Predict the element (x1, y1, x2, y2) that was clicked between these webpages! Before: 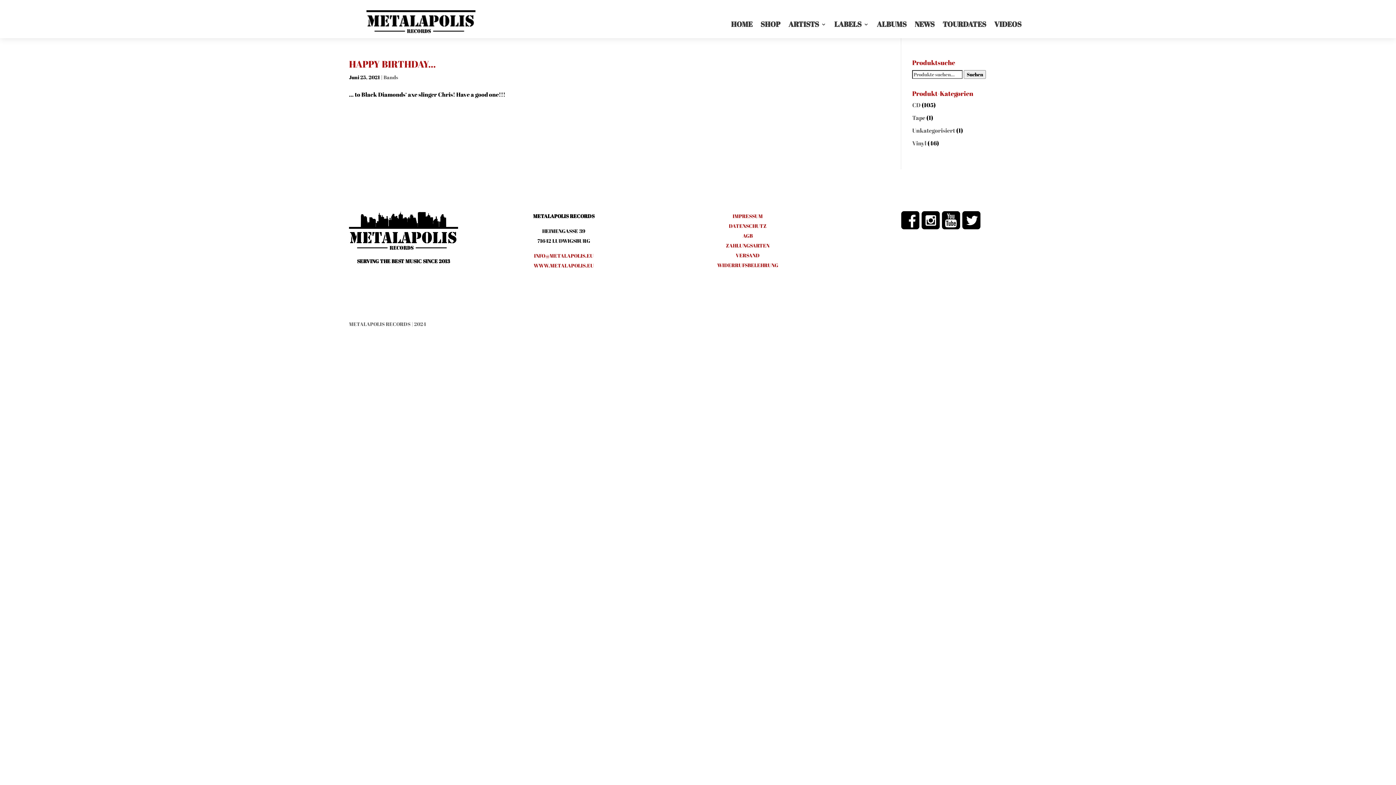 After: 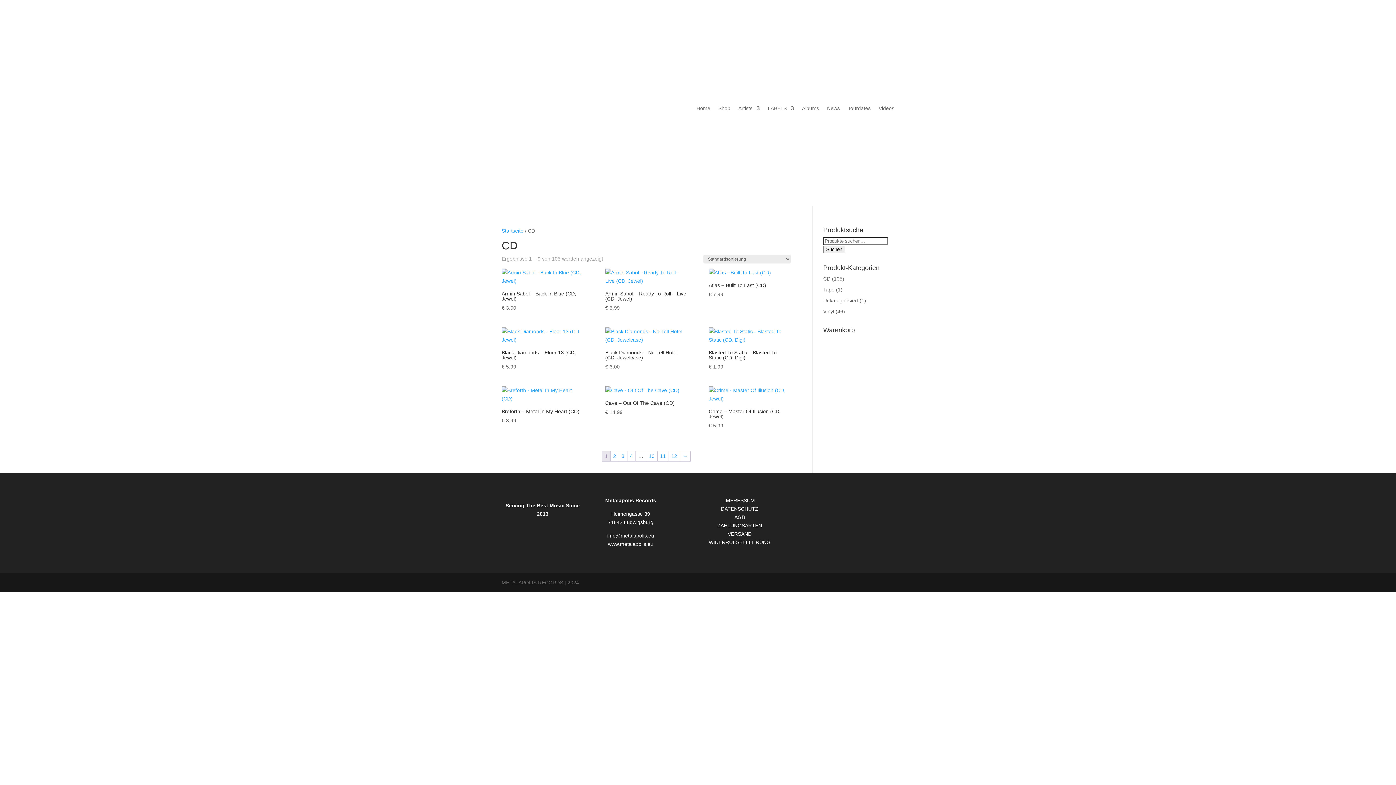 Action: bbox: (912, 101, 920, 109) label: CD